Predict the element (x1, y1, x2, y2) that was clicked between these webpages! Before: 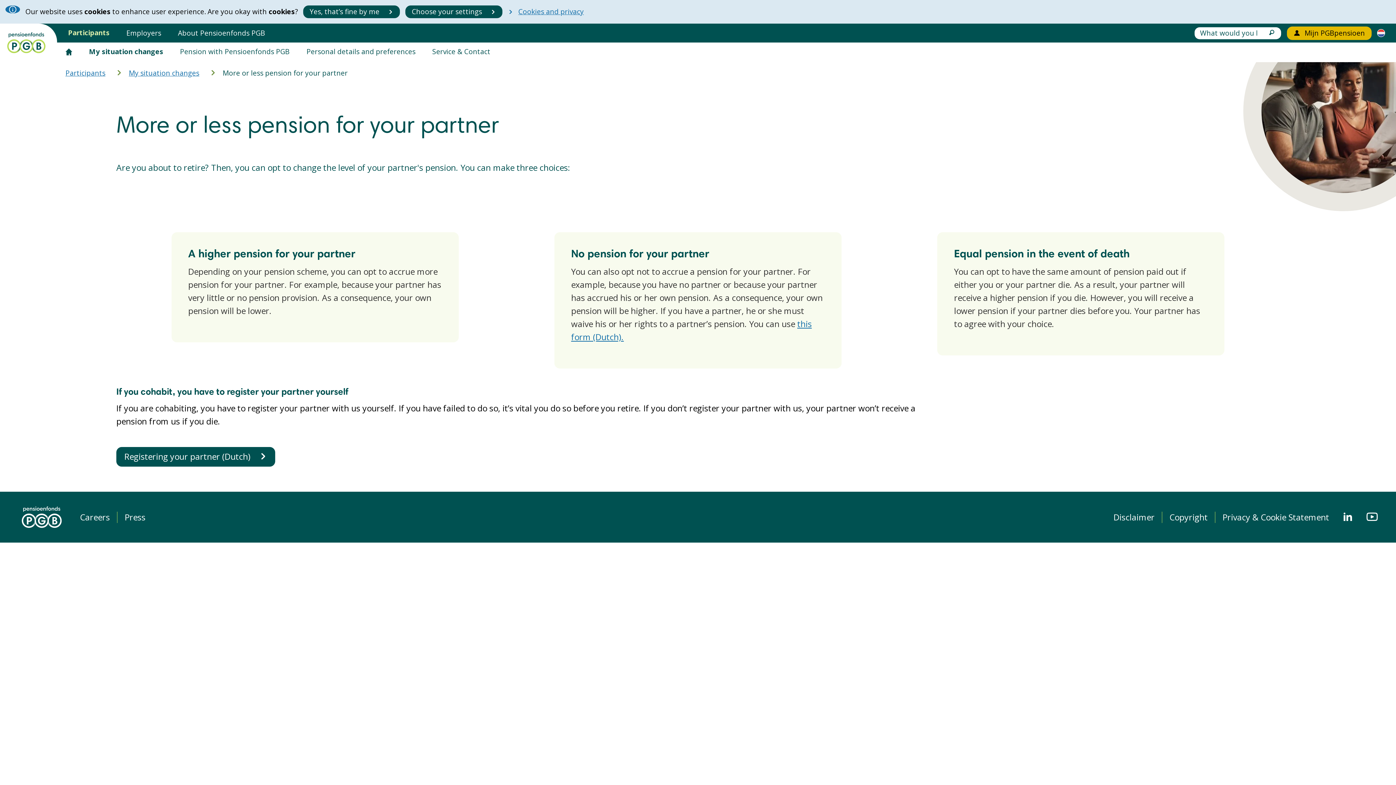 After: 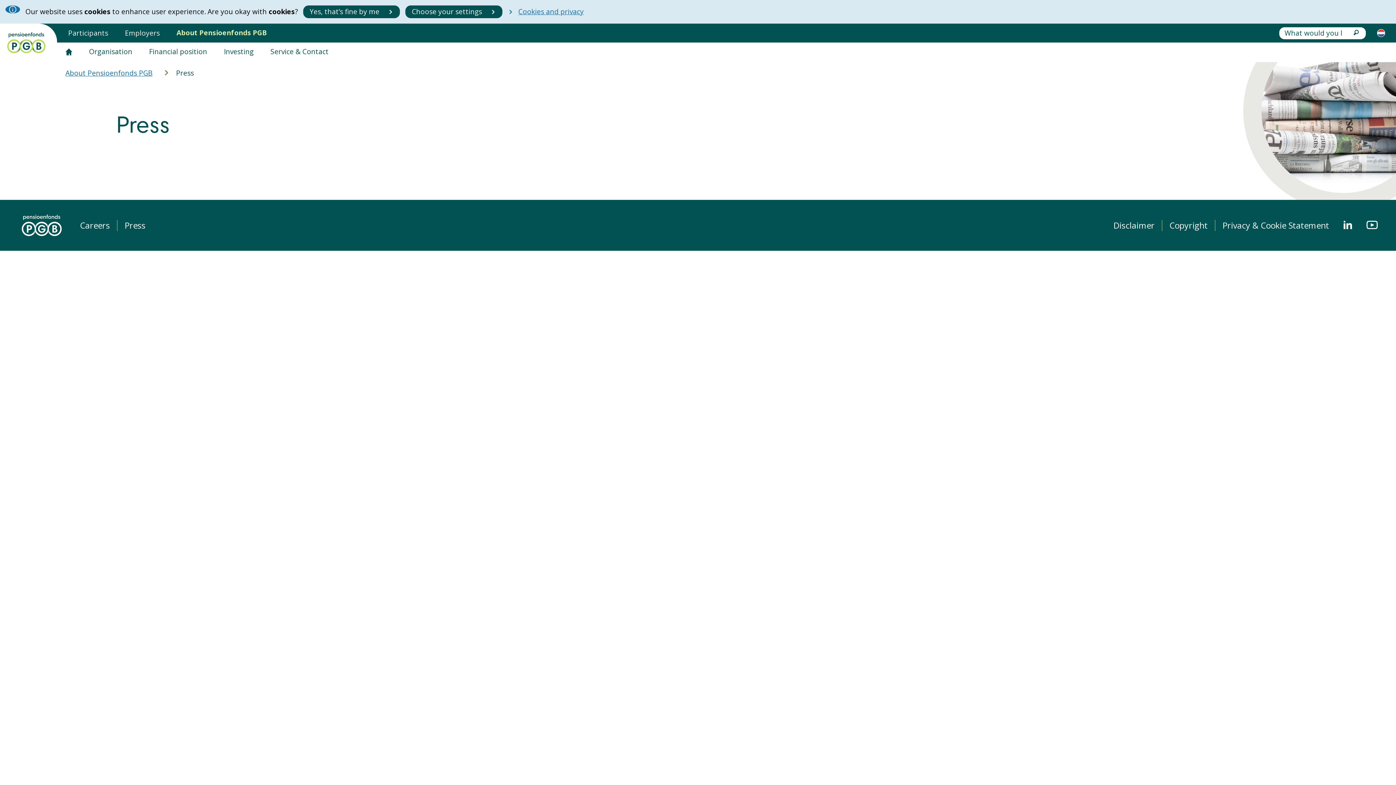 Action: bbox: (117, 511, 152, 523) label: Press